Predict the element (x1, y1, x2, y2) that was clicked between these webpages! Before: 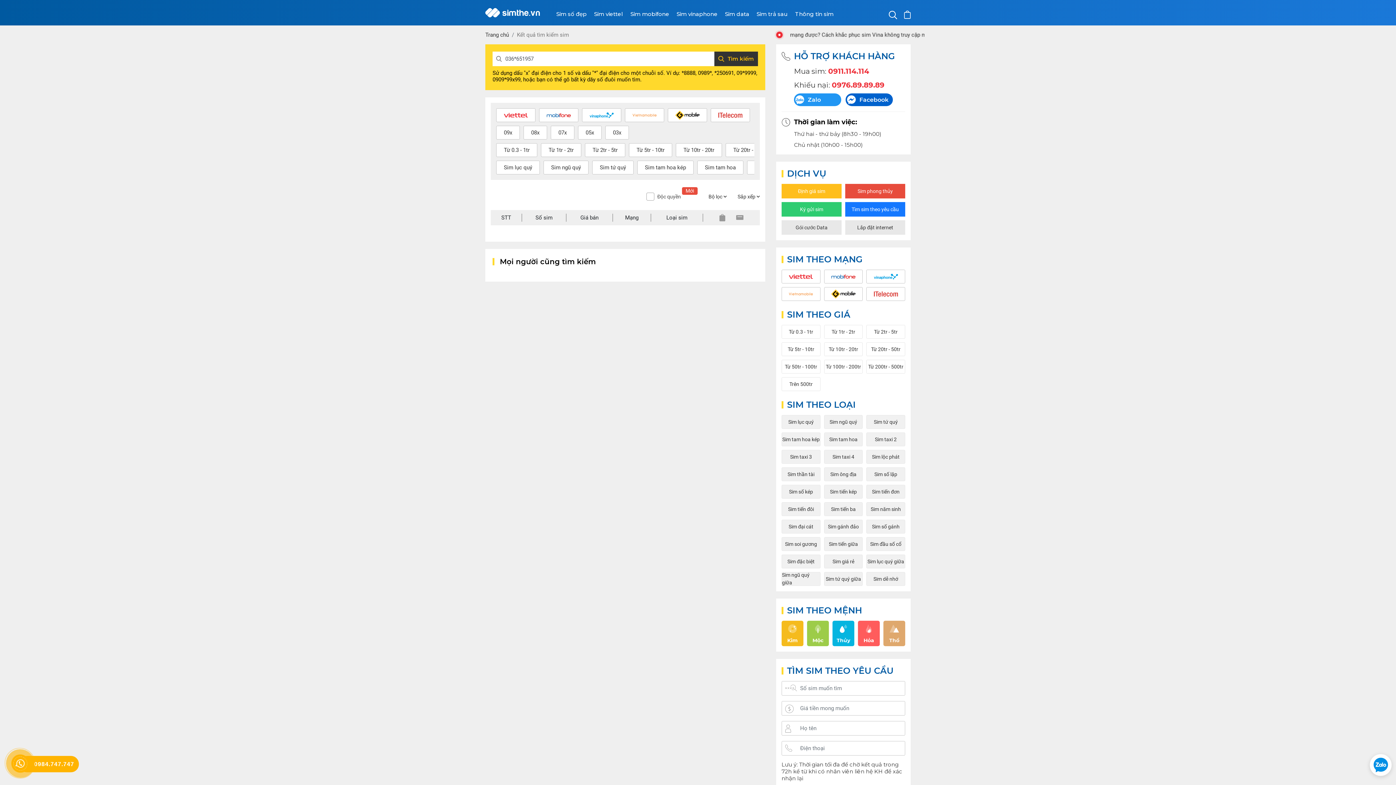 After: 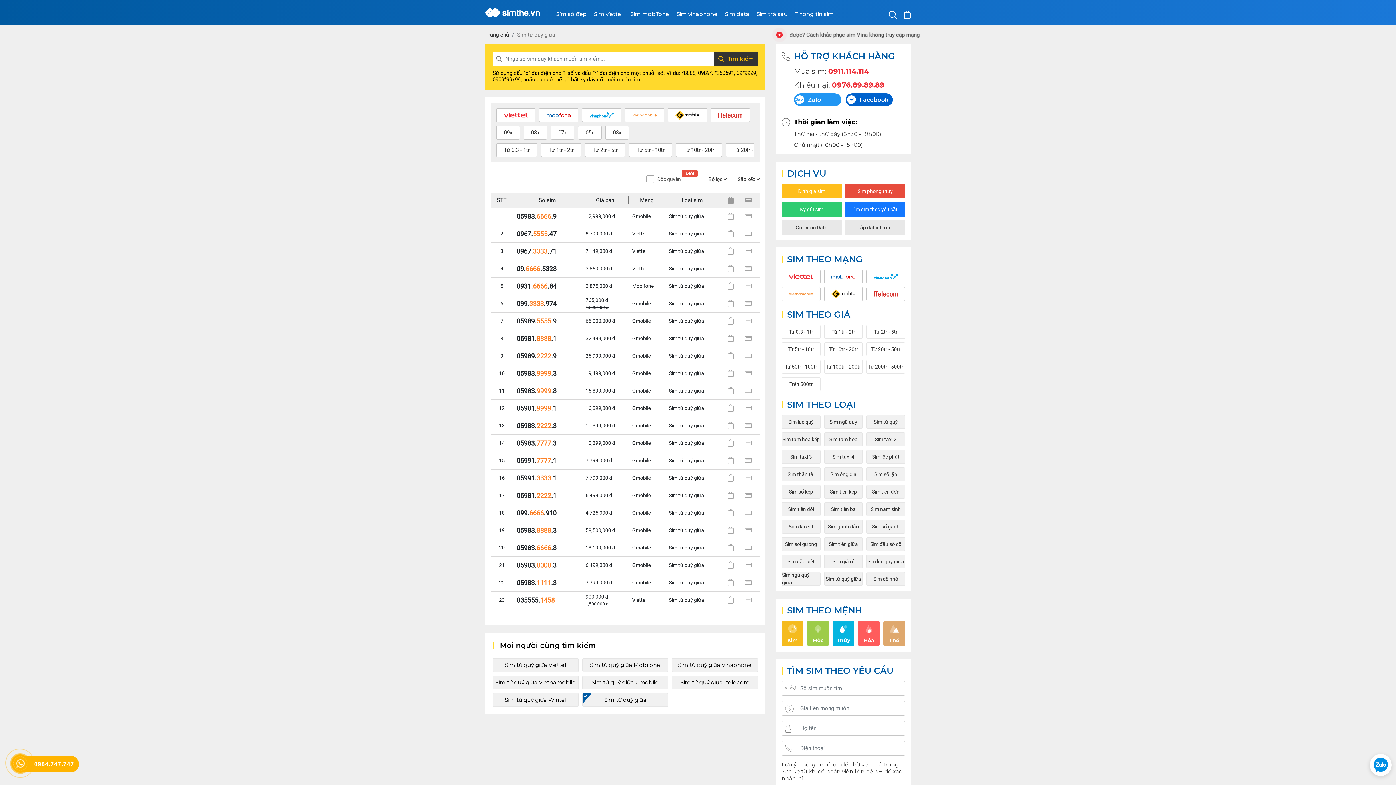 Action: label: Sim tứ quý giữa bbox: (824, 572, 863, 586)